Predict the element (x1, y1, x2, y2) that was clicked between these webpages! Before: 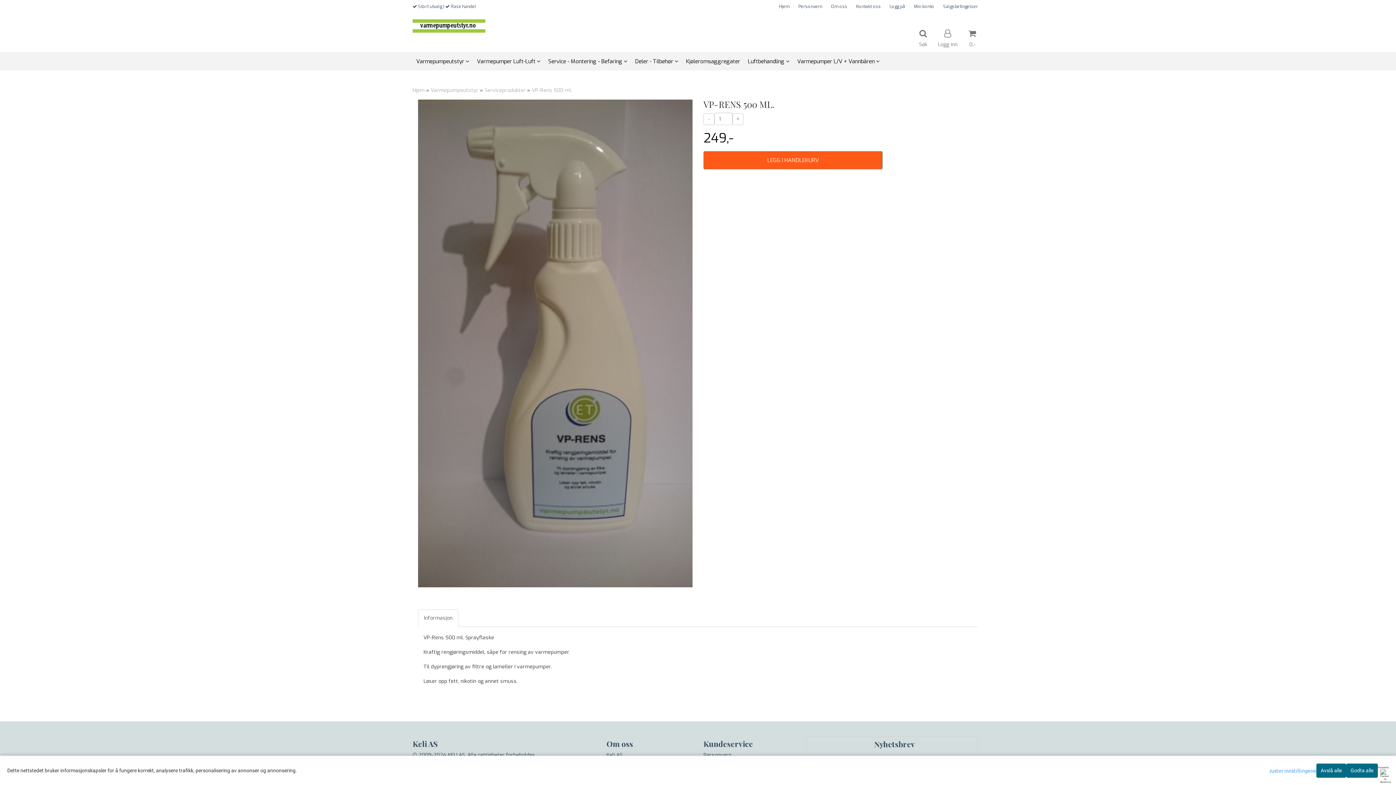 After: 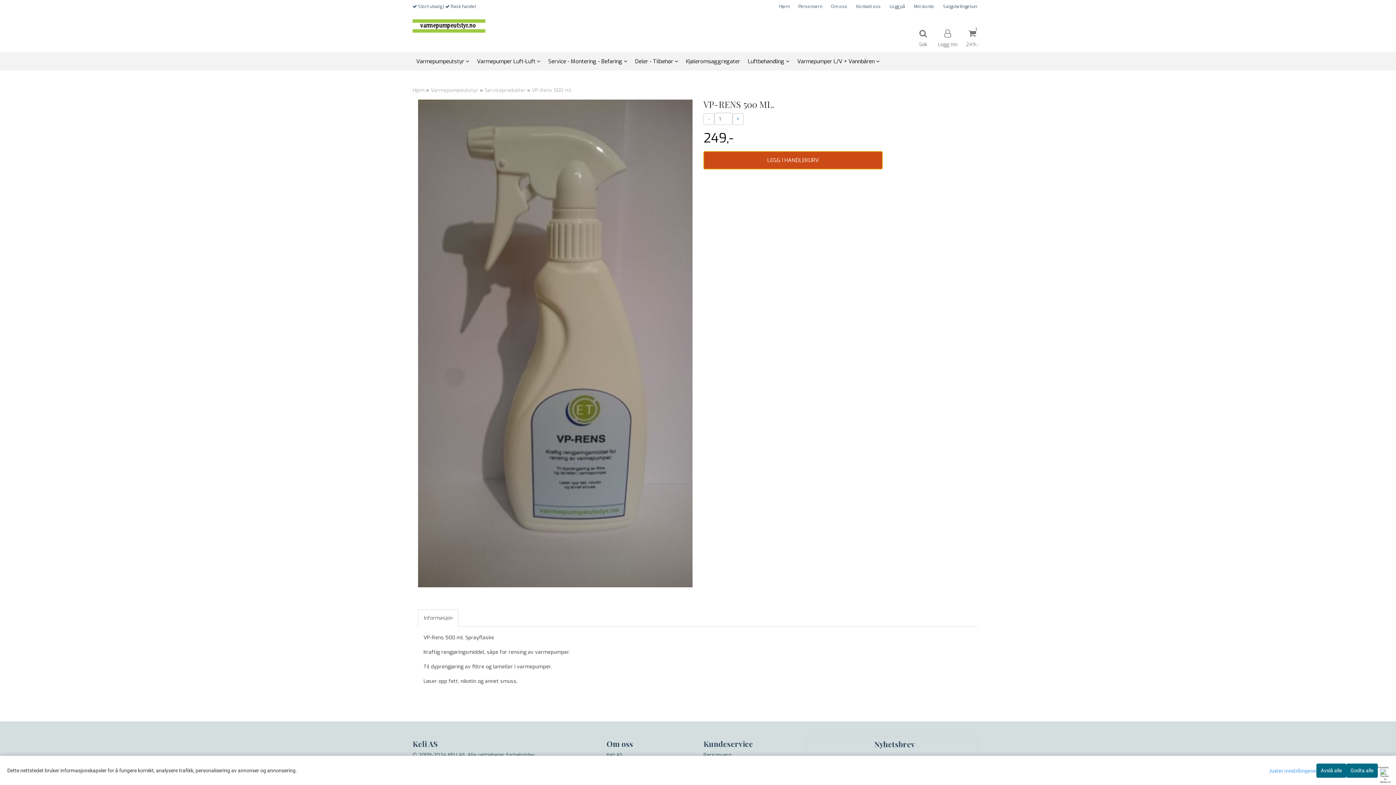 Action: label: LEGG I HANDLEKURV bbox: (703, 151, 883, 169)